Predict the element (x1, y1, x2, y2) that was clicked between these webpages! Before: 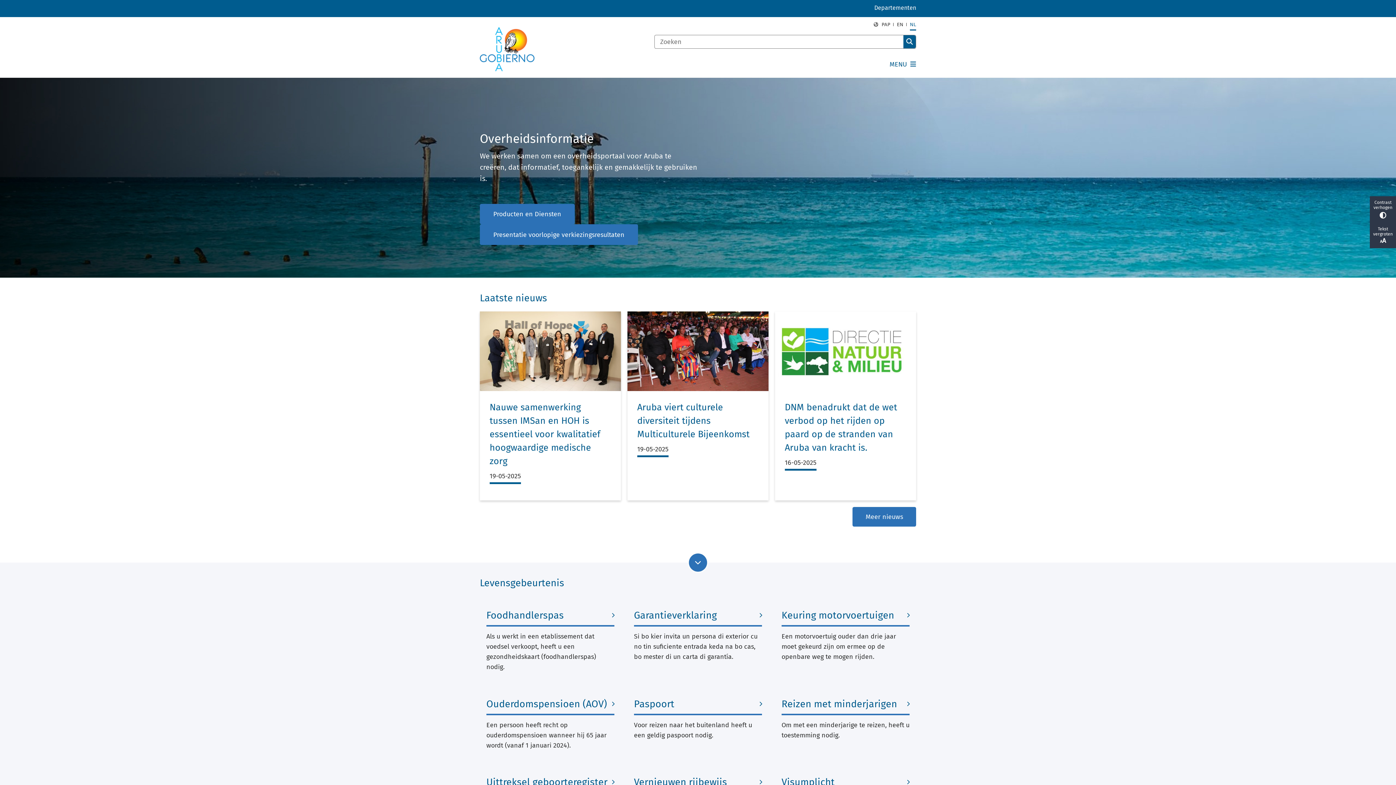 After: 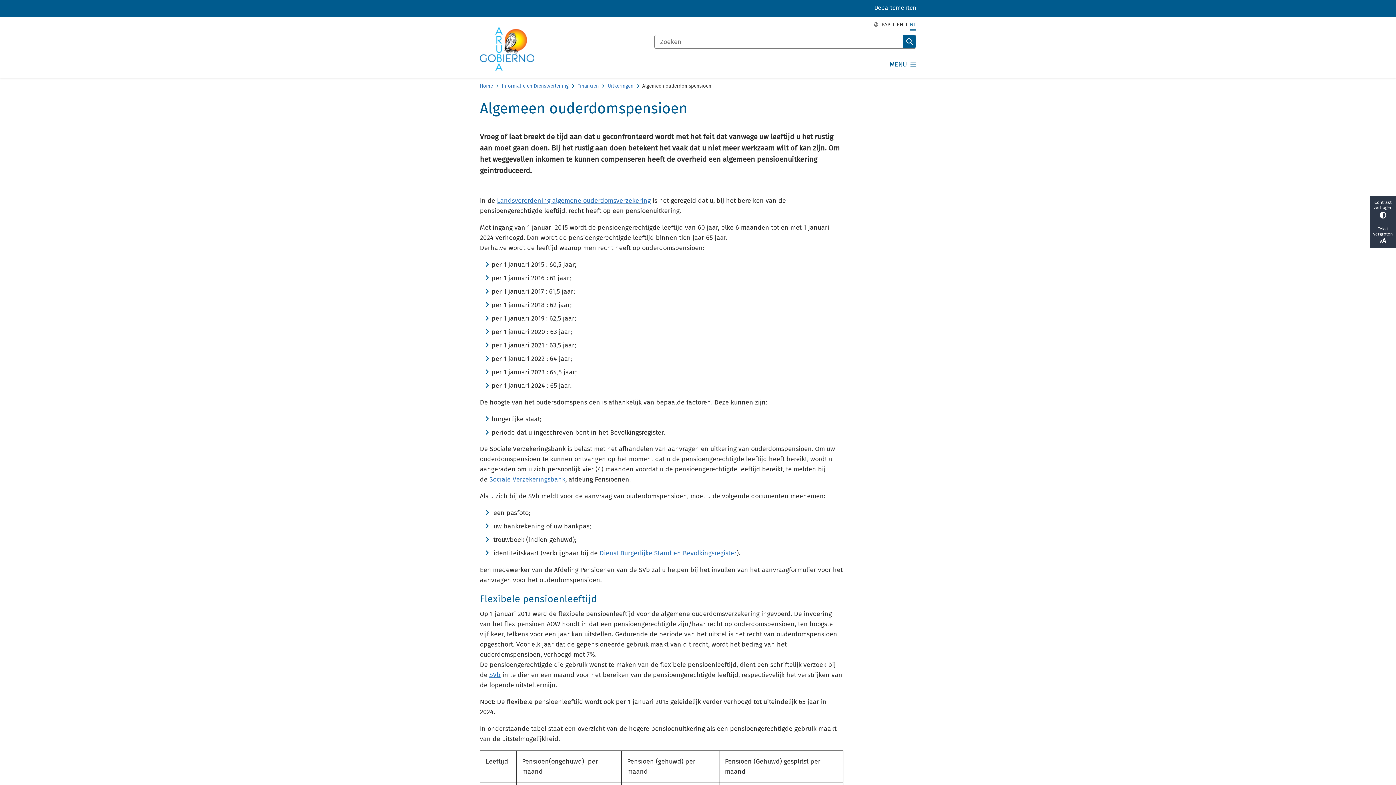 Action: bbox: (486, 696, 609, 711) label: Ouderdomspensioen (AOV)